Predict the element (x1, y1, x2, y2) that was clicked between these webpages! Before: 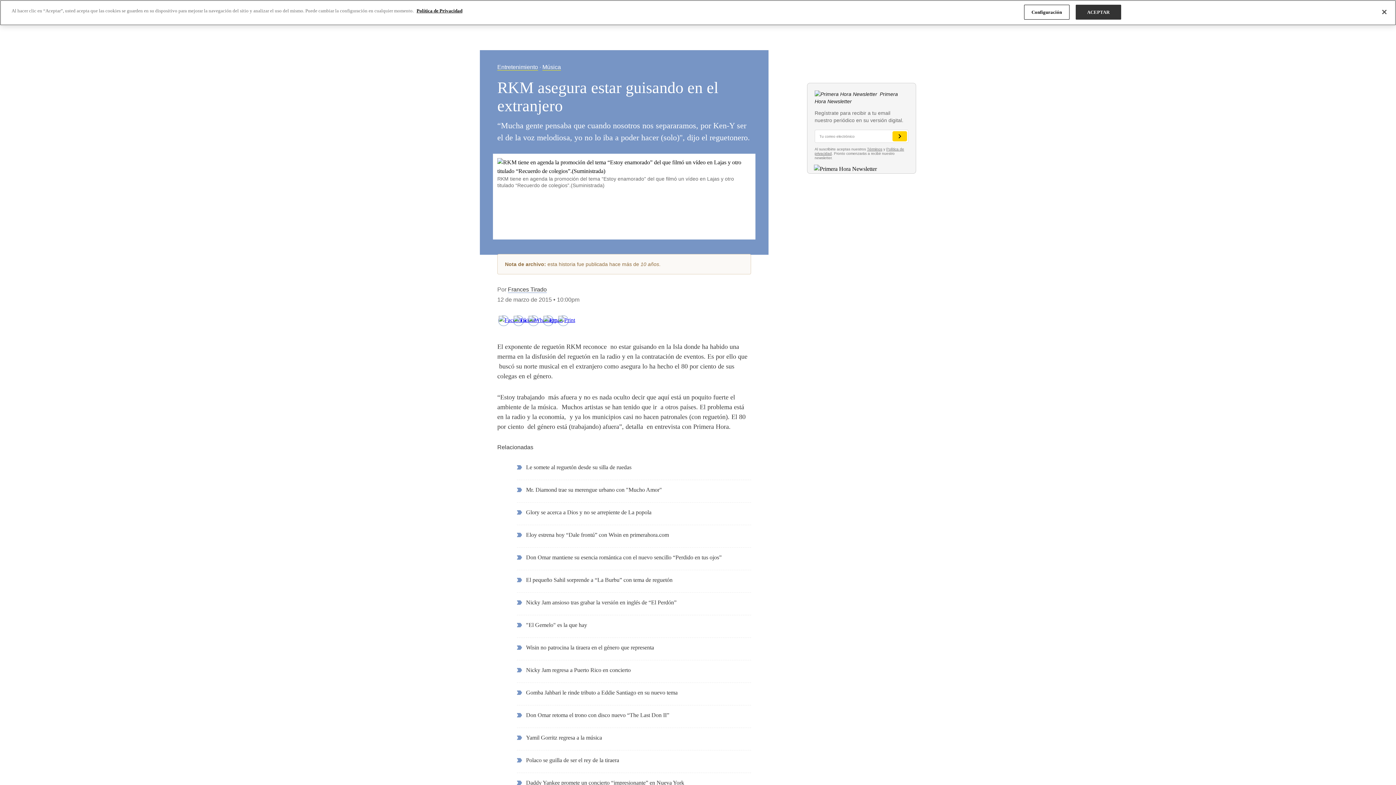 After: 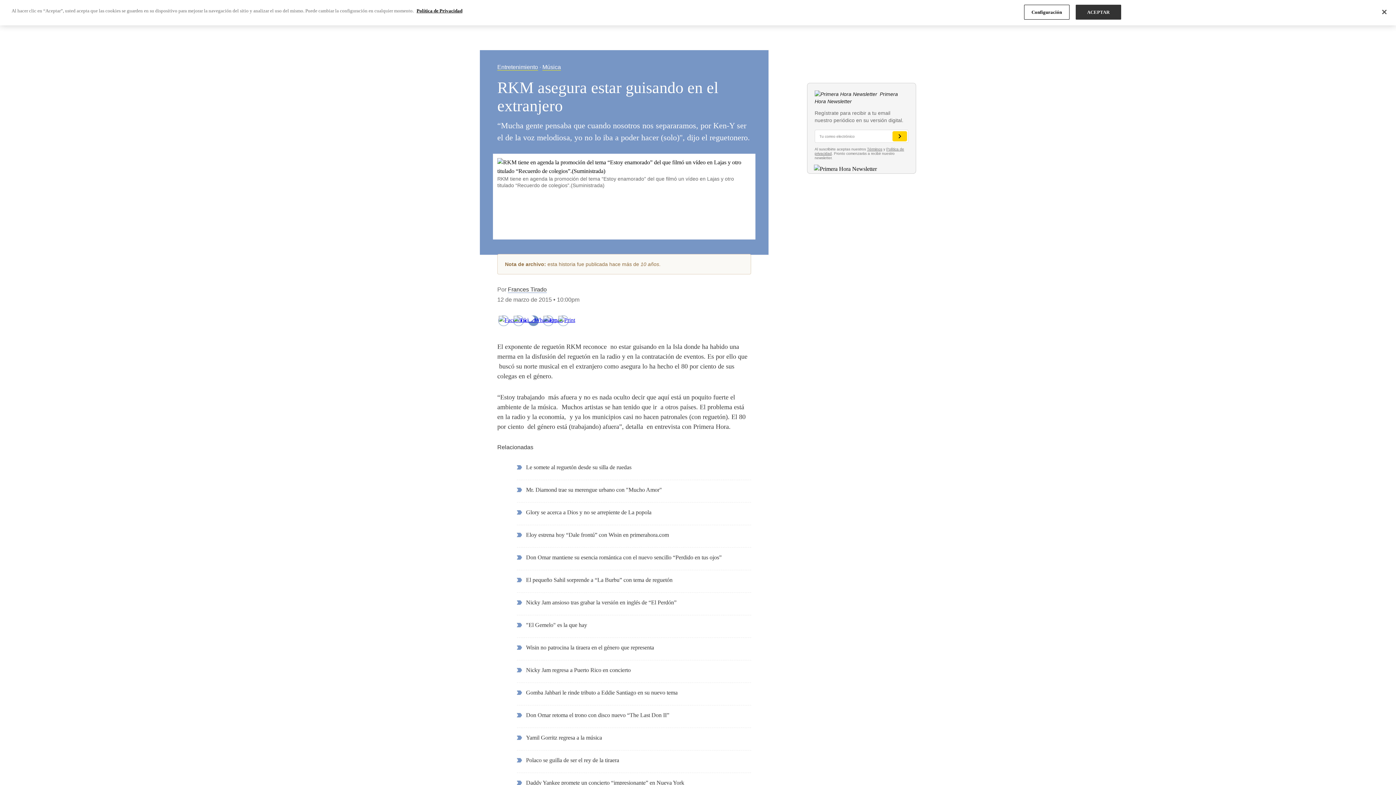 Action: bbox: (528, 317, 538, 323)